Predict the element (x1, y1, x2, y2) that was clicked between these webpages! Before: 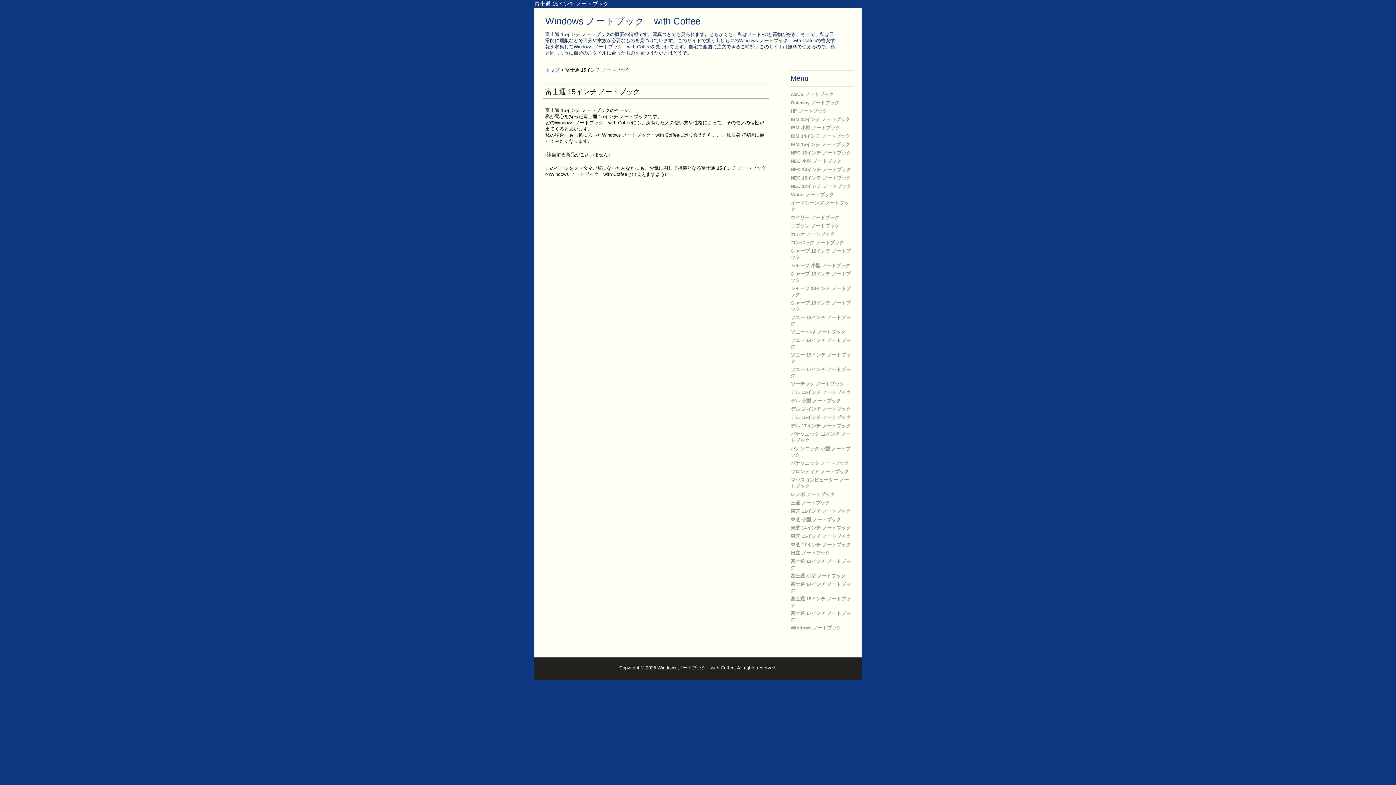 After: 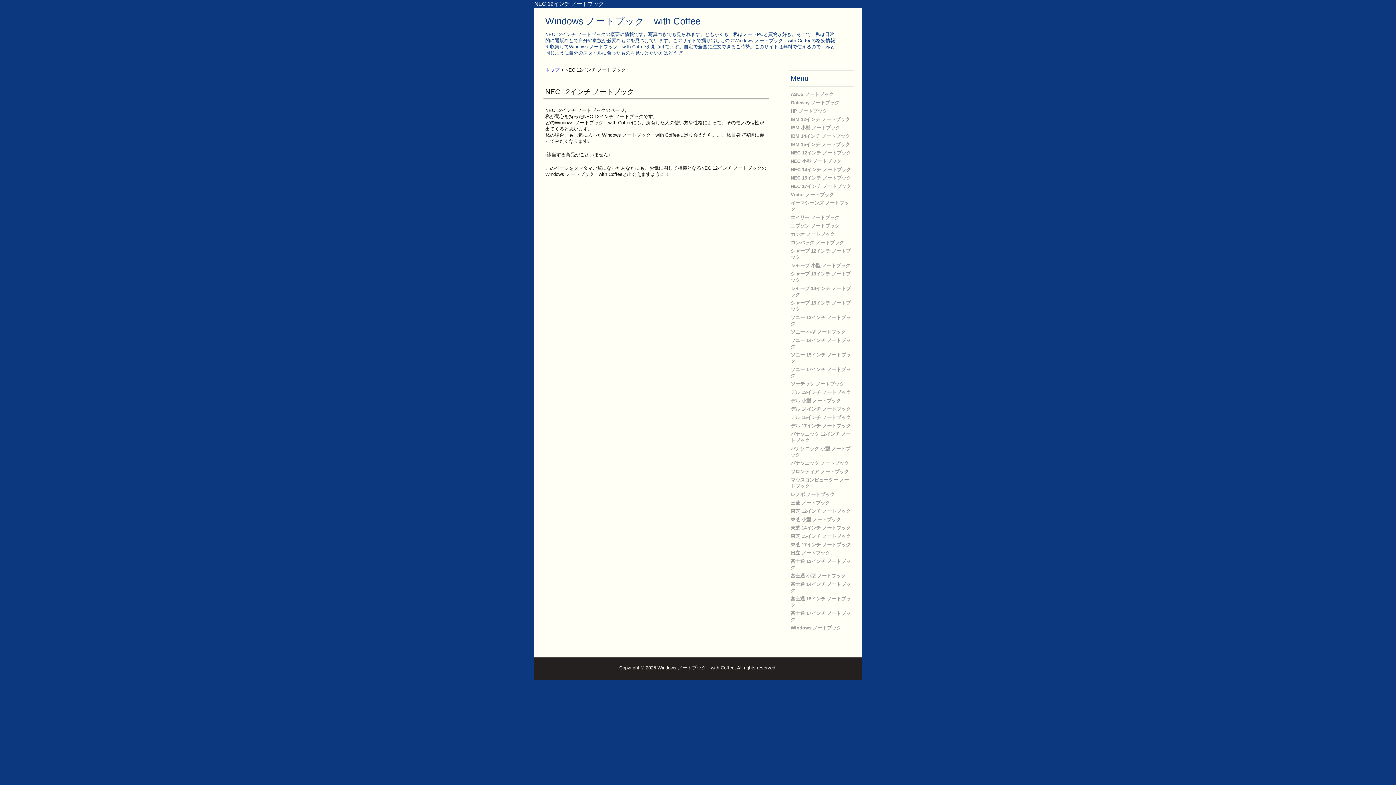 Action: bbox: (790, 150, 851, 155) label: NEC 12インチ ノートブック